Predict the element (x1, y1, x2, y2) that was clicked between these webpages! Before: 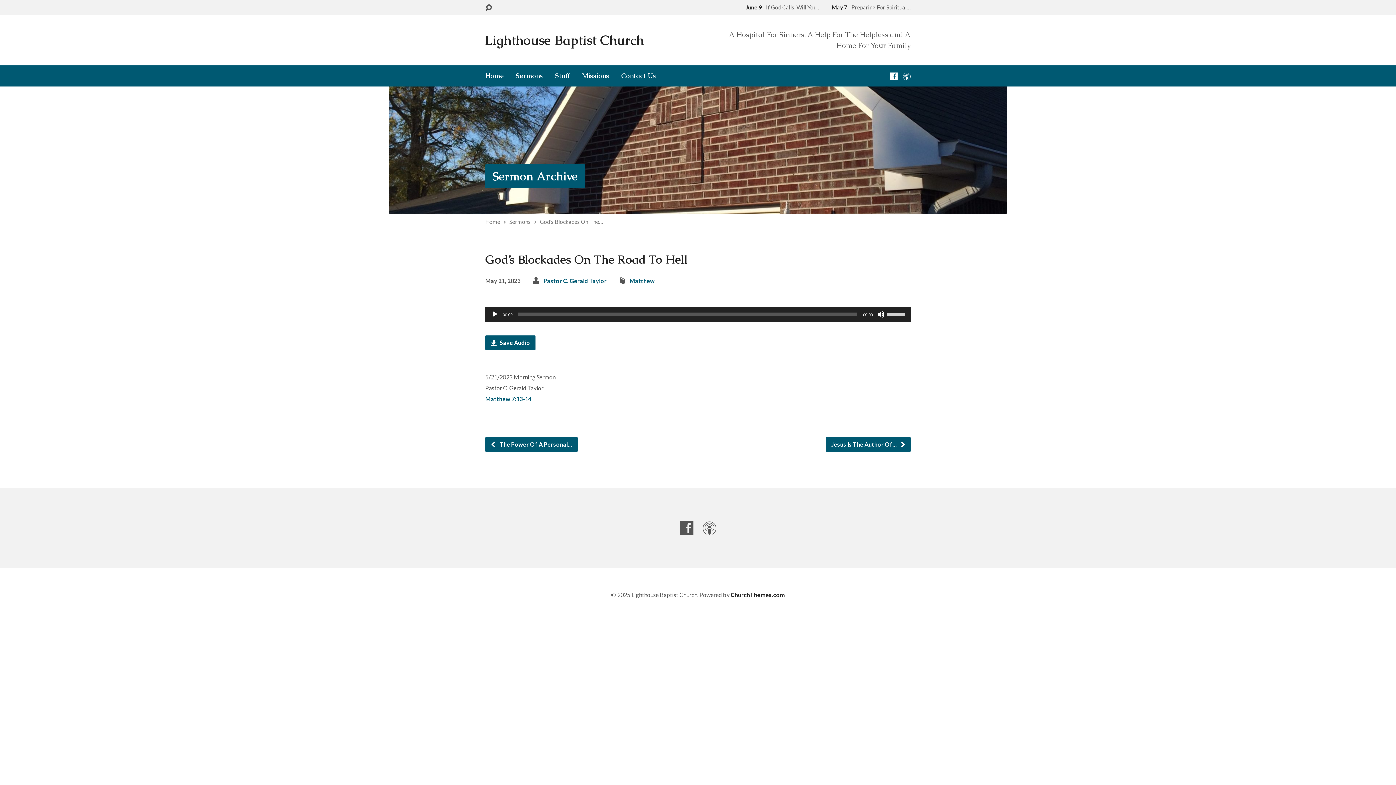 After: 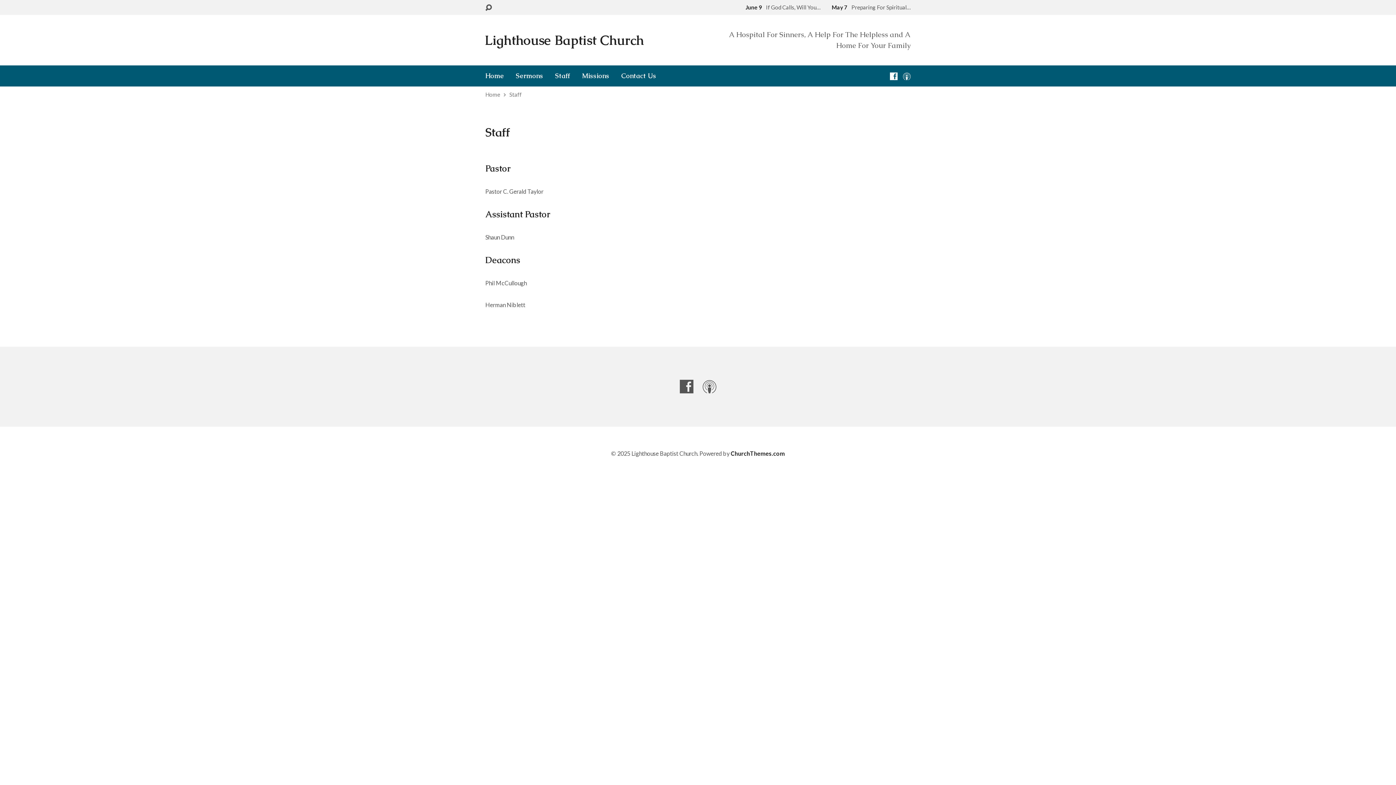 Action: label: Staff bbox: (555, 72, 570, 79)